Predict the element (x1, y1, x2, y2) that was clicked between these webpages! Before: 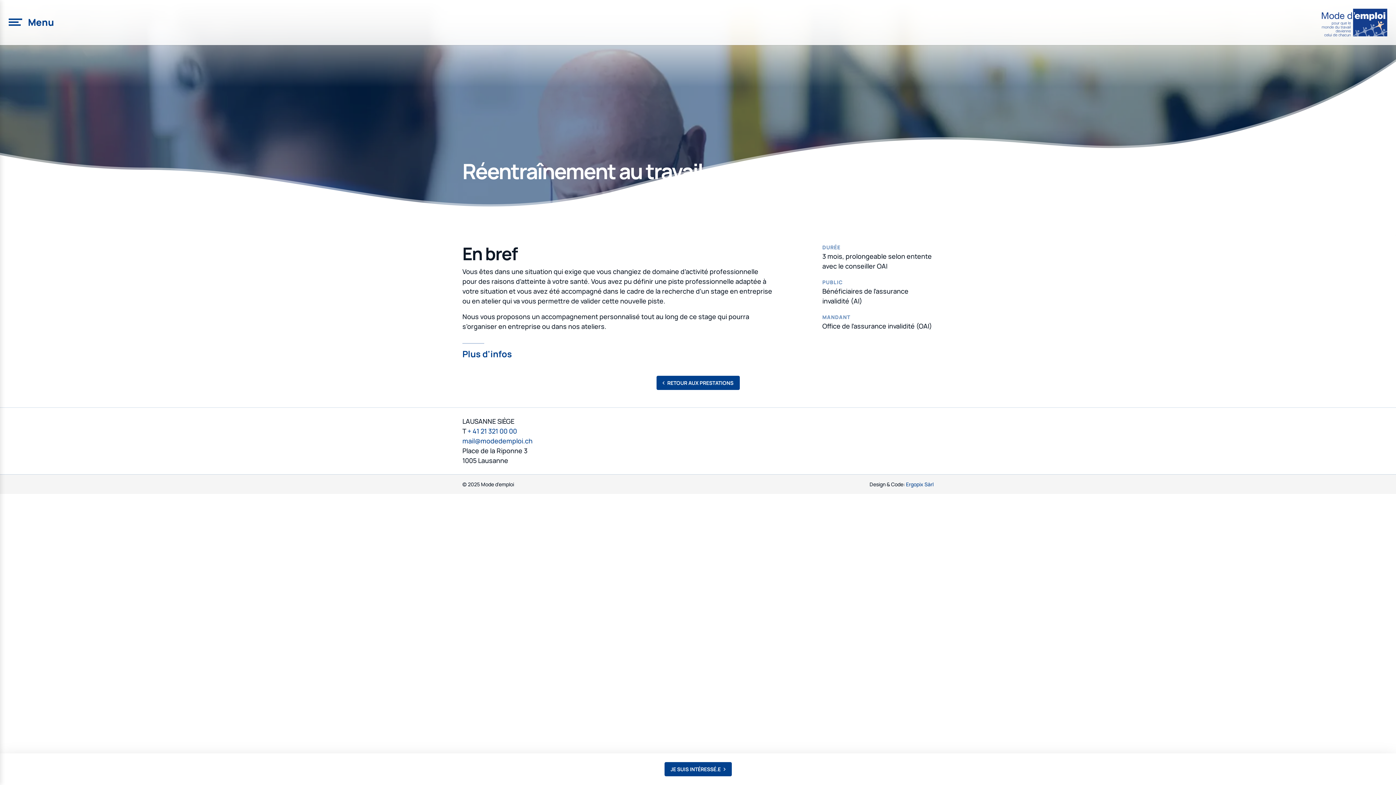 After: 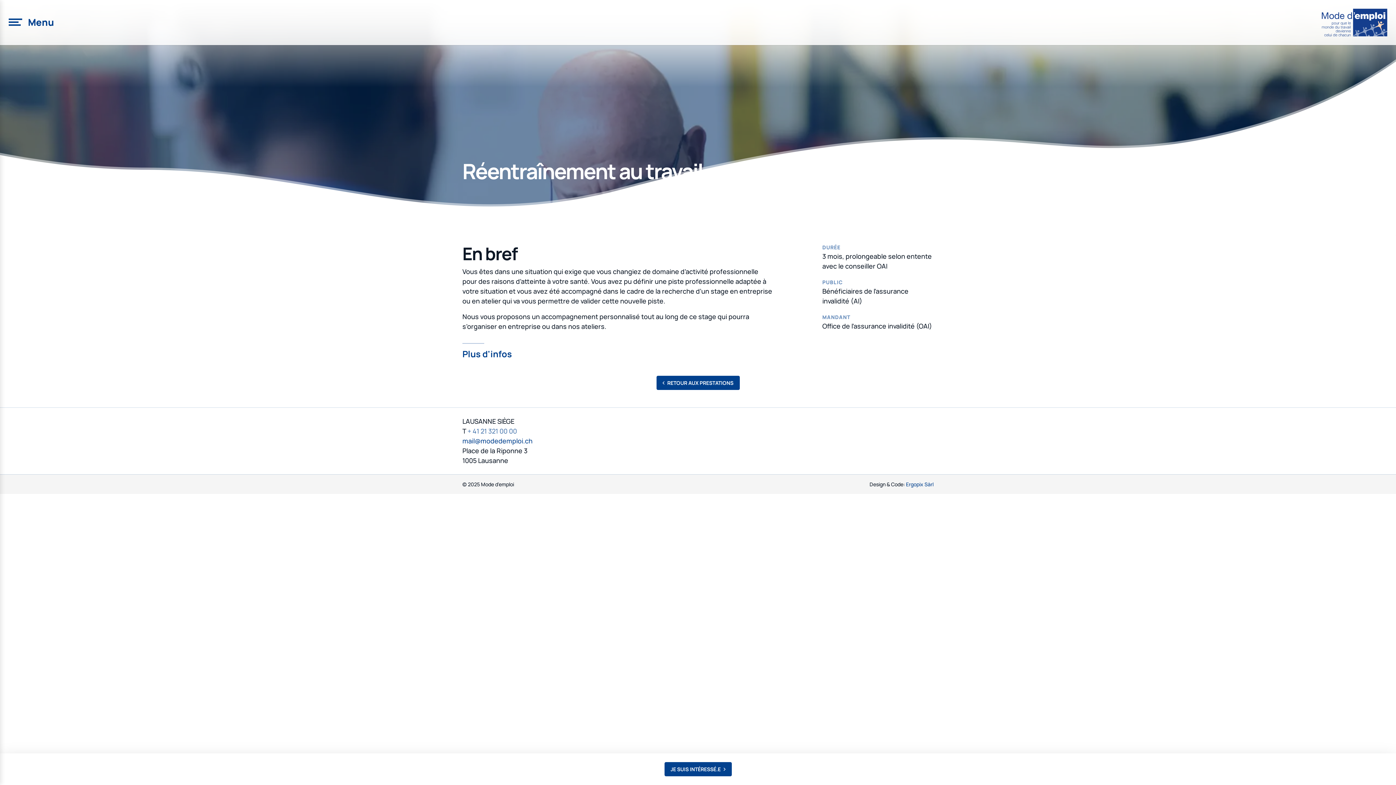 Action: label: + 41 21 321 00 00 bbox: (467, 426, 517, 435)